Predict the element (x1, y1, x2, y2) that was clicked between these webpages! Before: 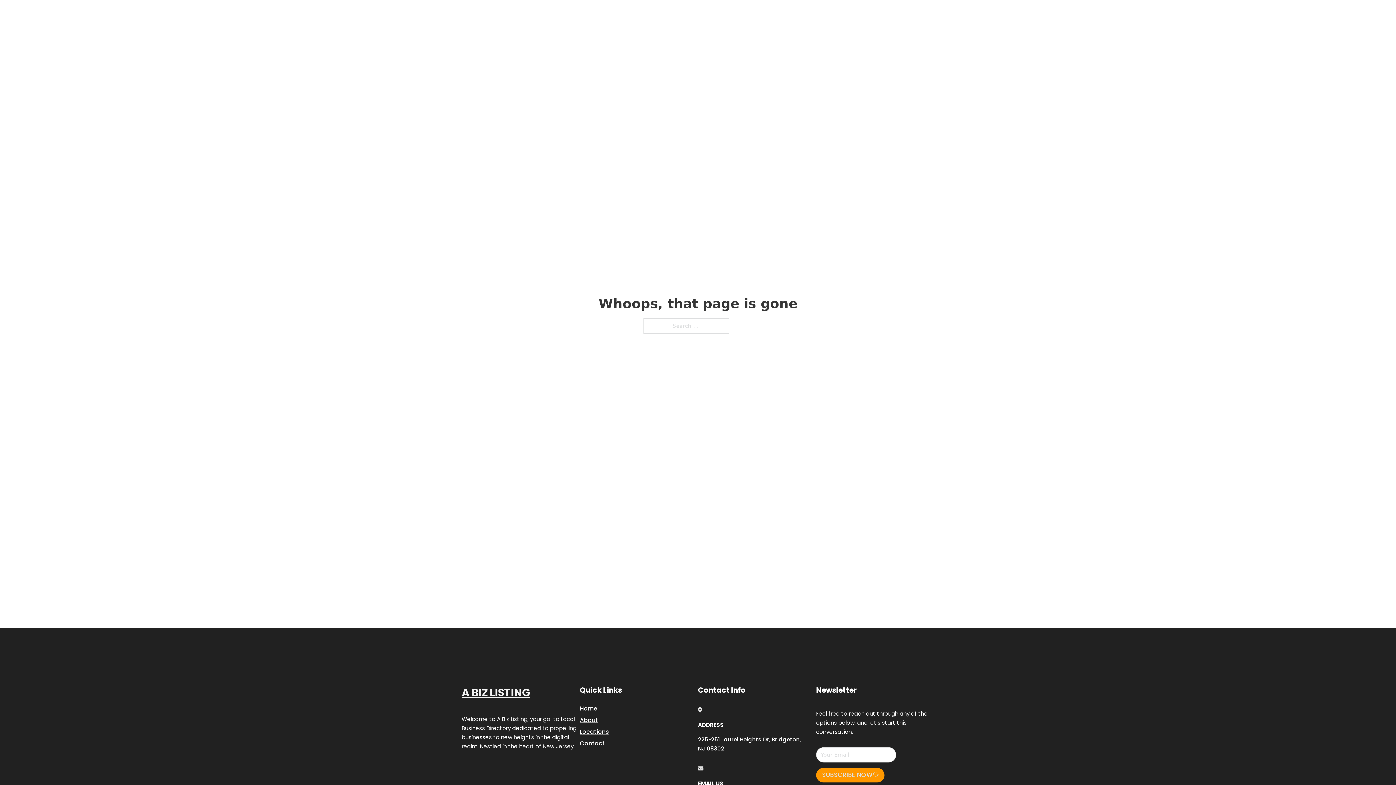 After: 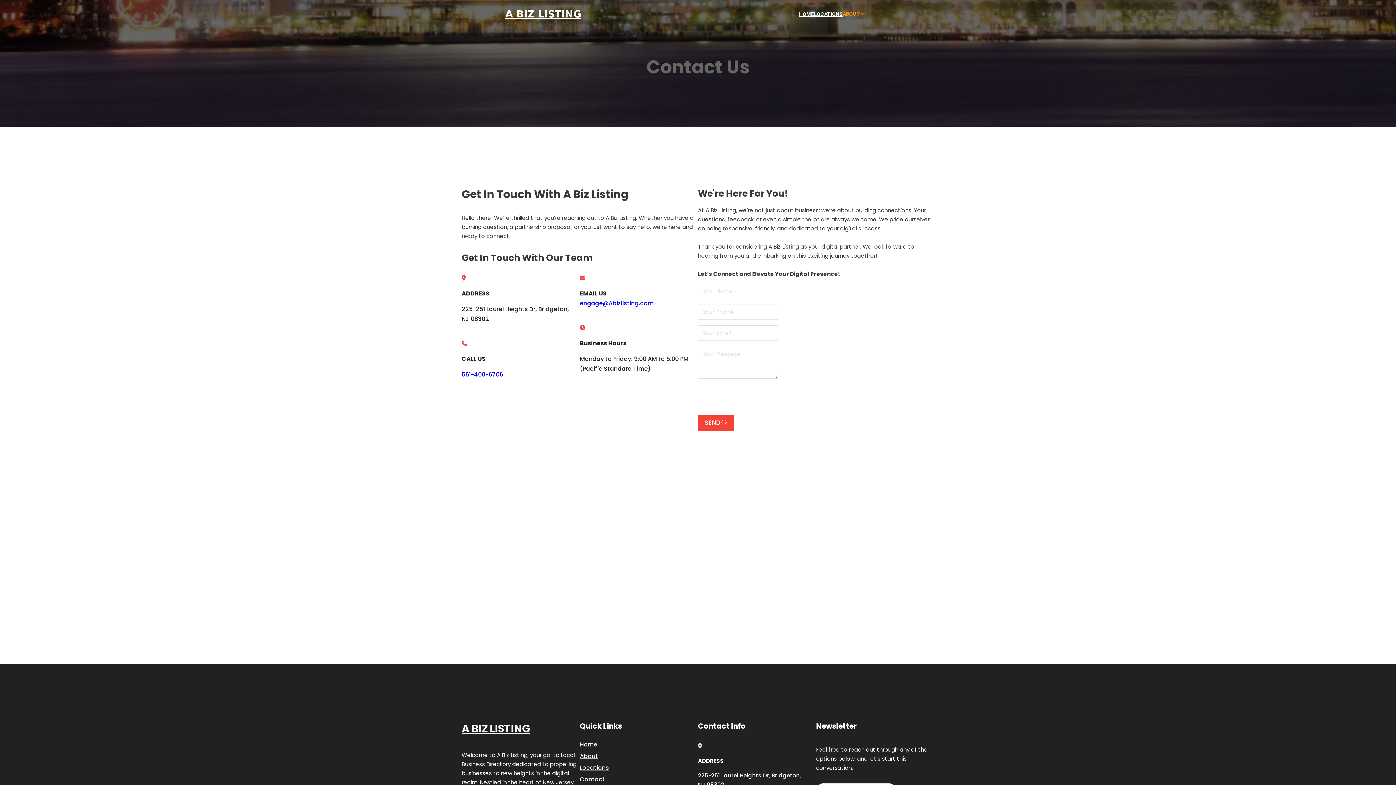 Action: bbox: (580, 738, 605, 748) label: Contact